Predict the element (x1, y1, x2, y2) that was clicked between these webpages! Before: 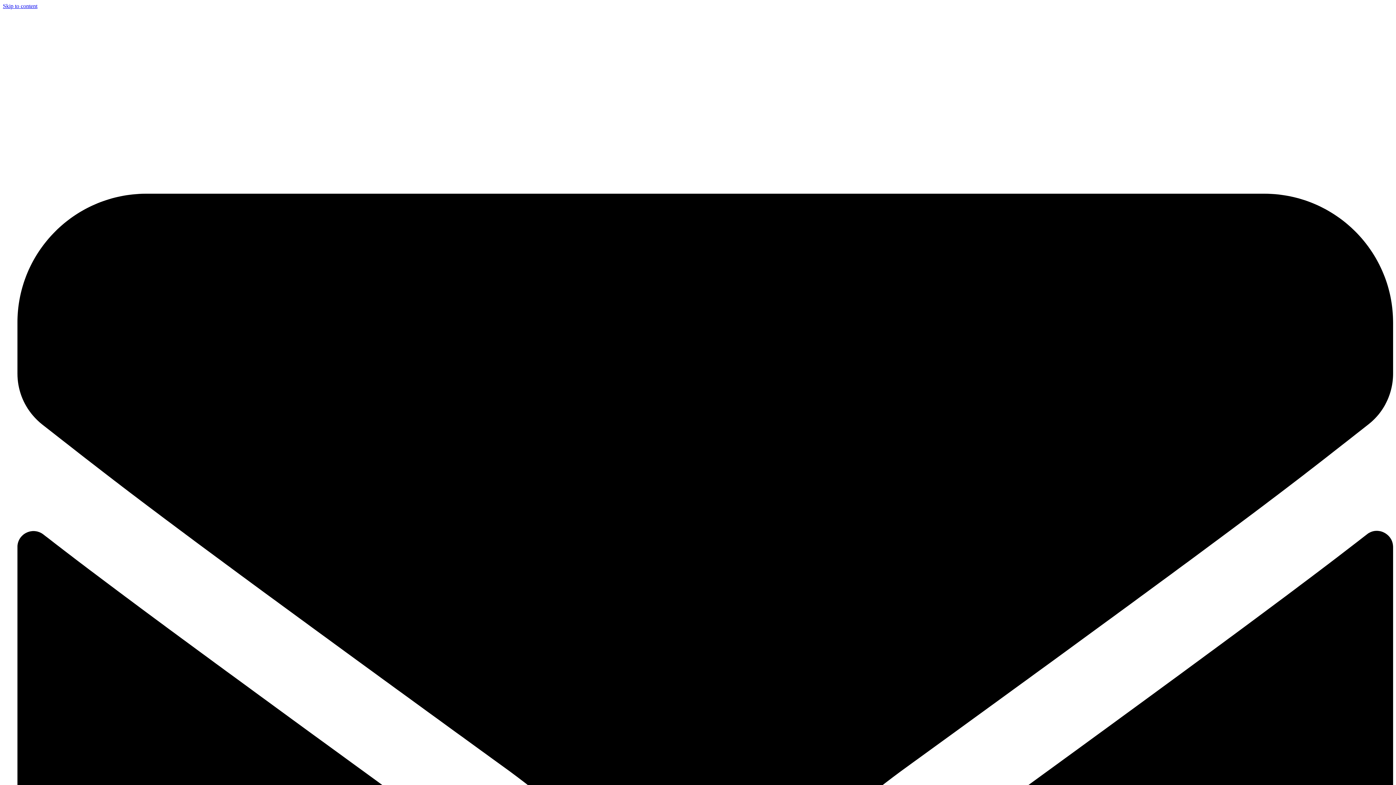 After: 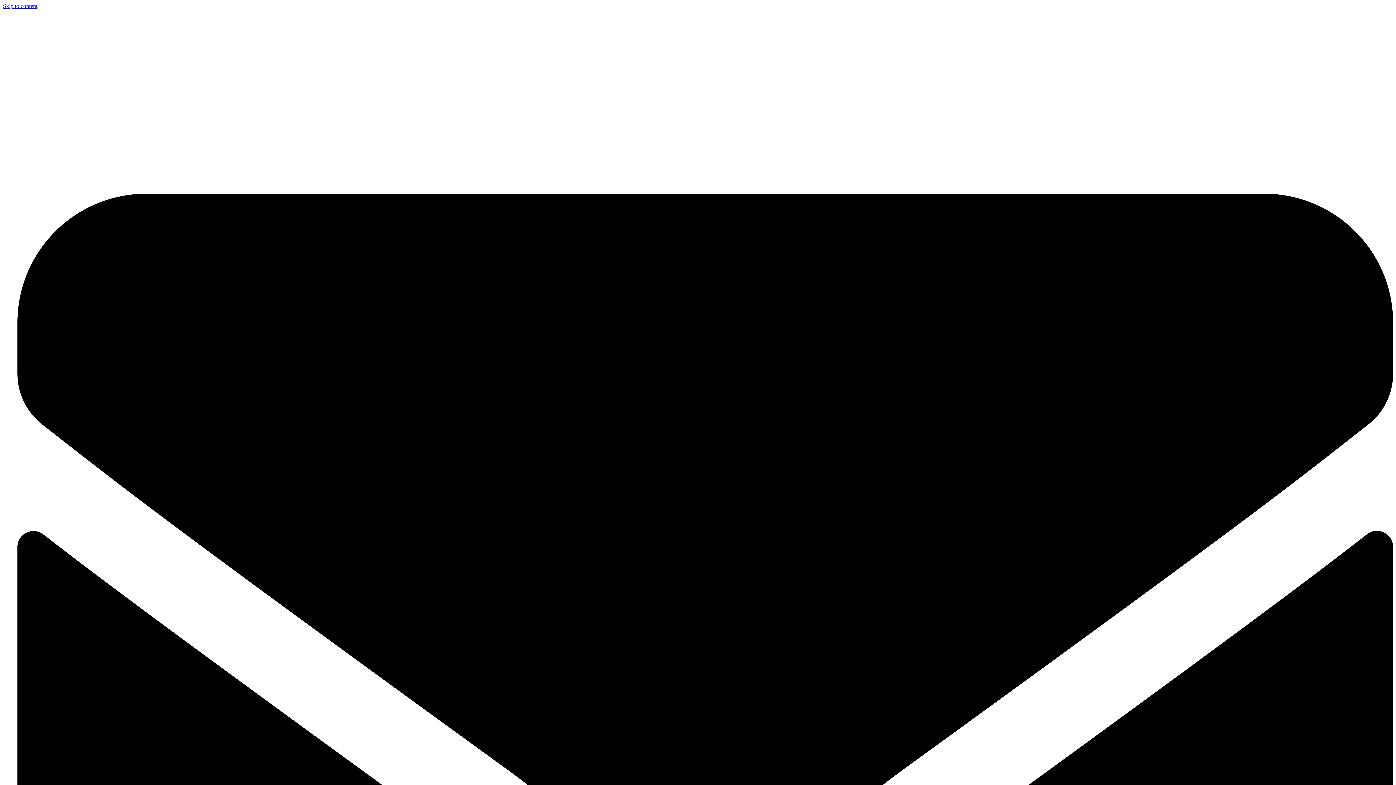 Action: label: Skip to content bbox: (2, 2, 37, 9)